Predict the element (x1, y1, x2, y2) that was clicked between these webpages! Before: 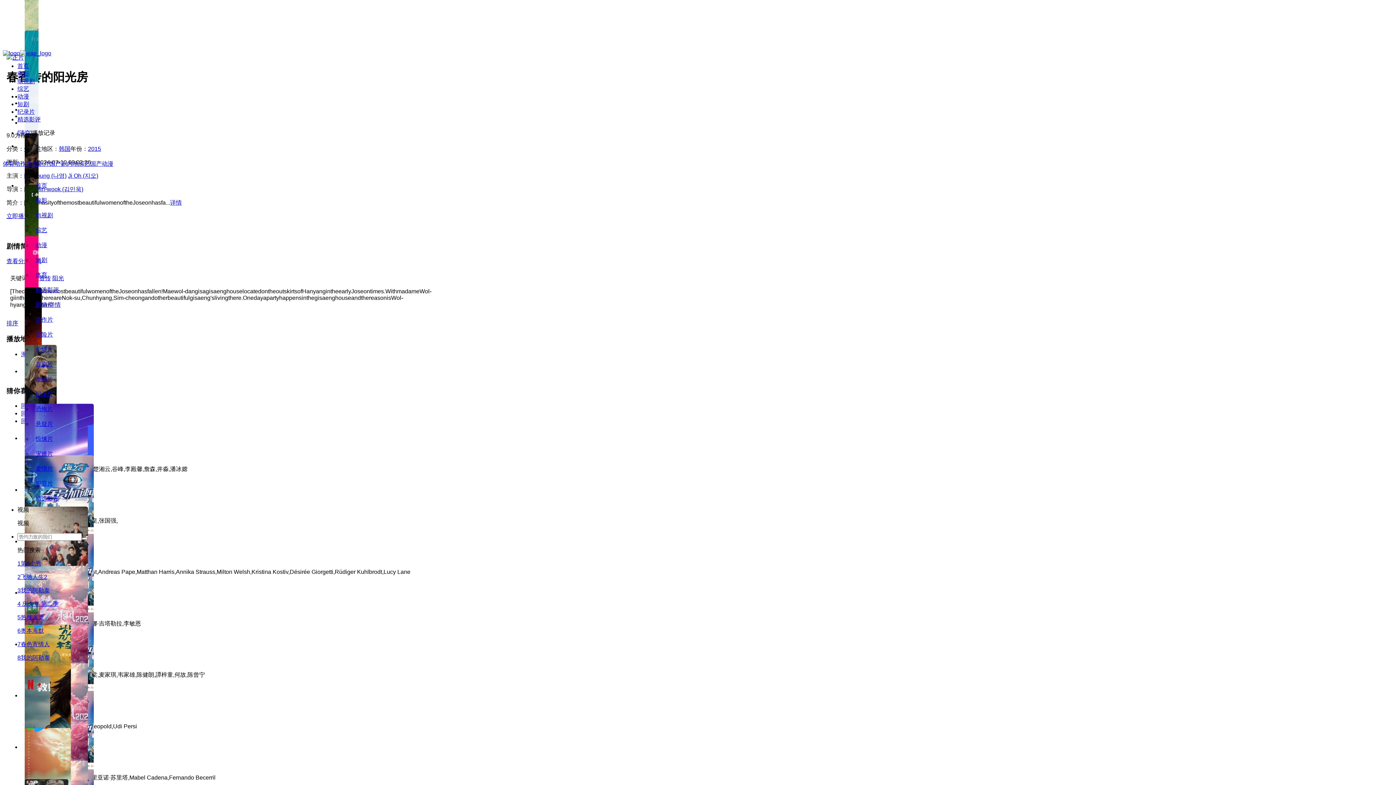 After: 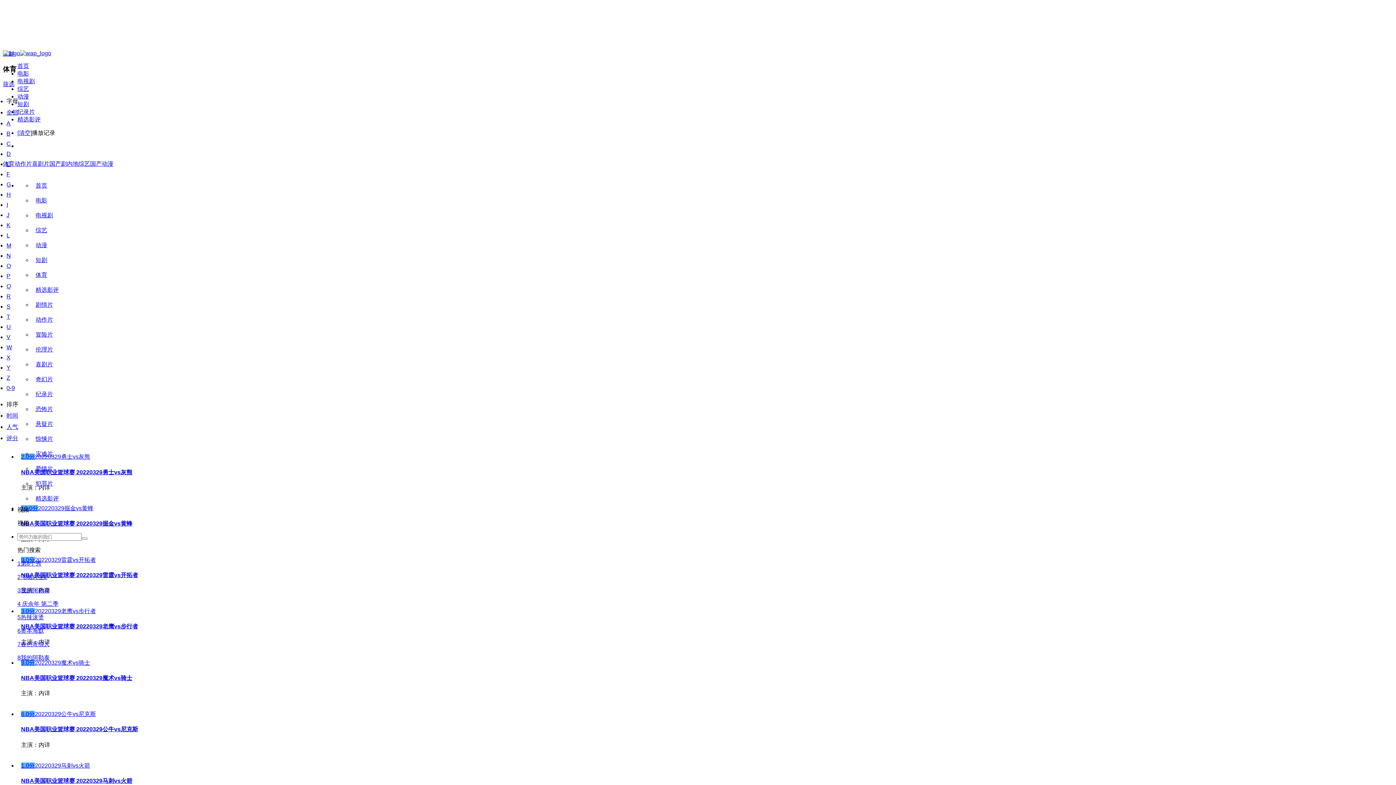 Action: label: 体育 bbox: (35, 272, 47, 278)